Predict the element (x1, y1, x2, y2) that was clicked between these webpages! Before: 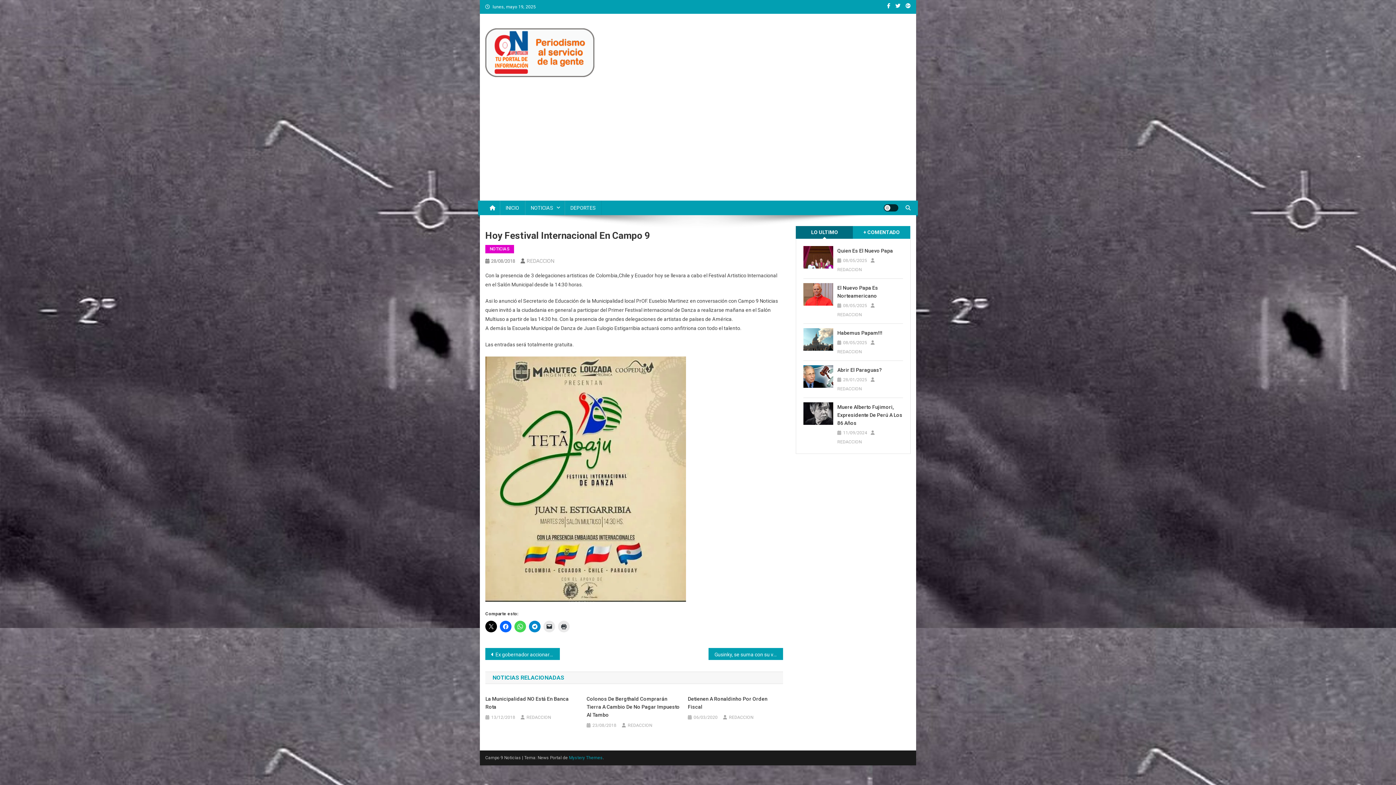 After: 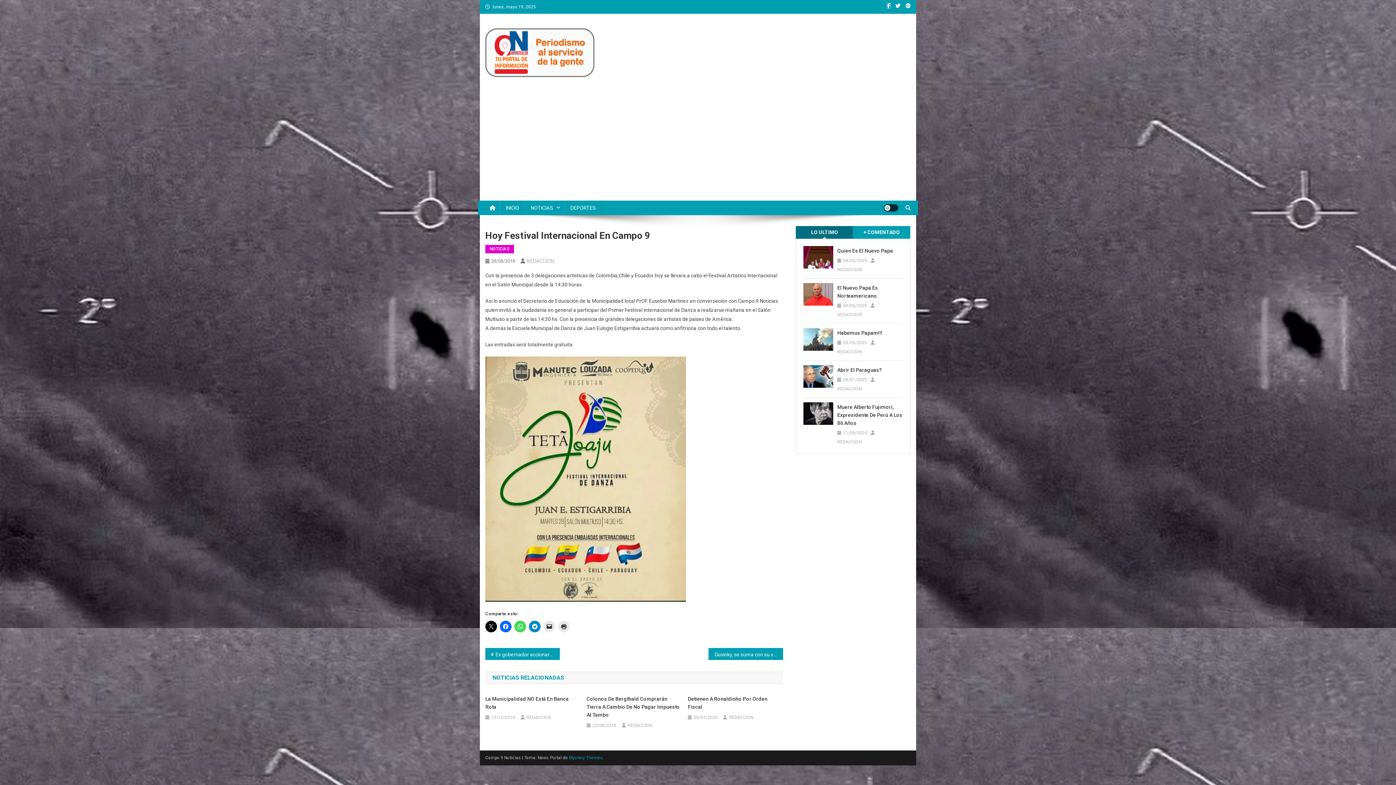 Action: bbox: (887, 3, 890, 8)